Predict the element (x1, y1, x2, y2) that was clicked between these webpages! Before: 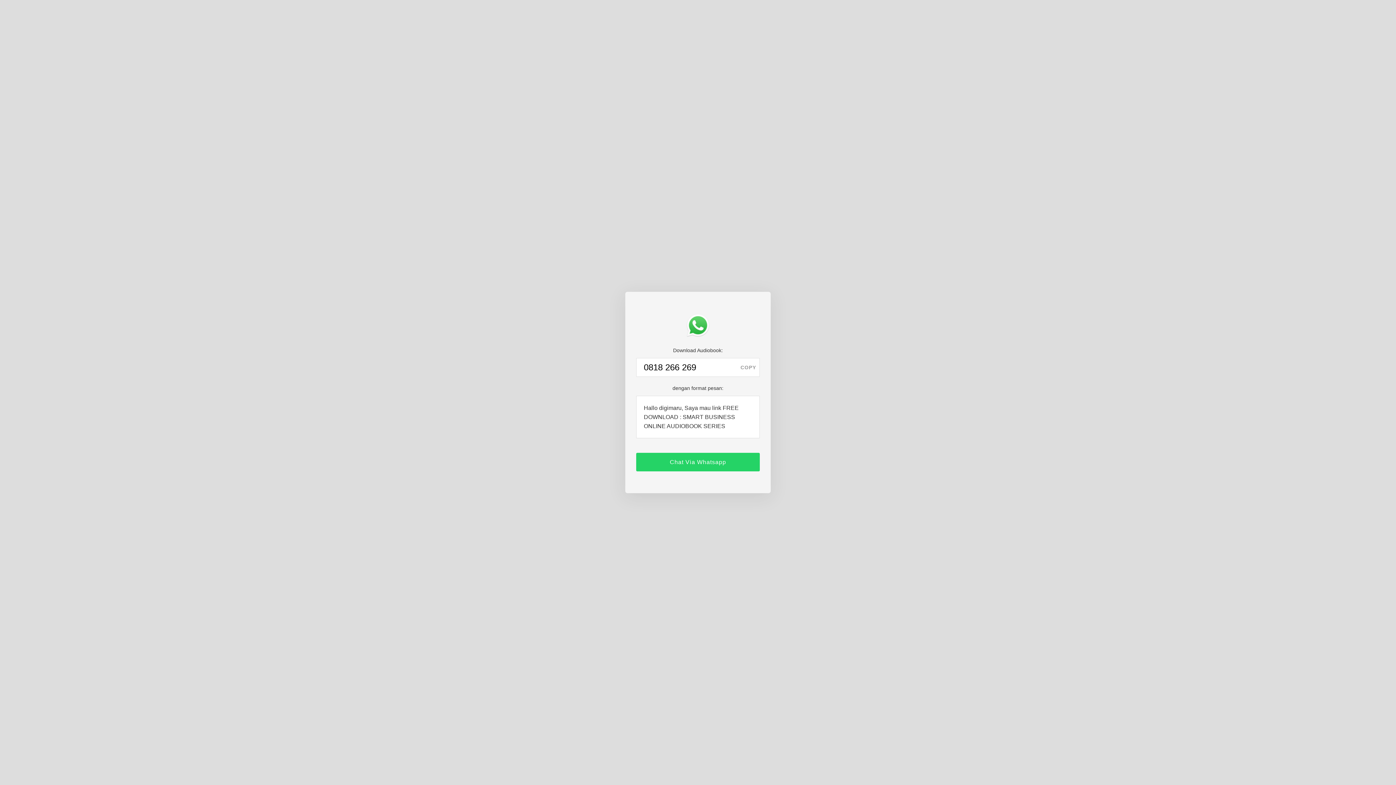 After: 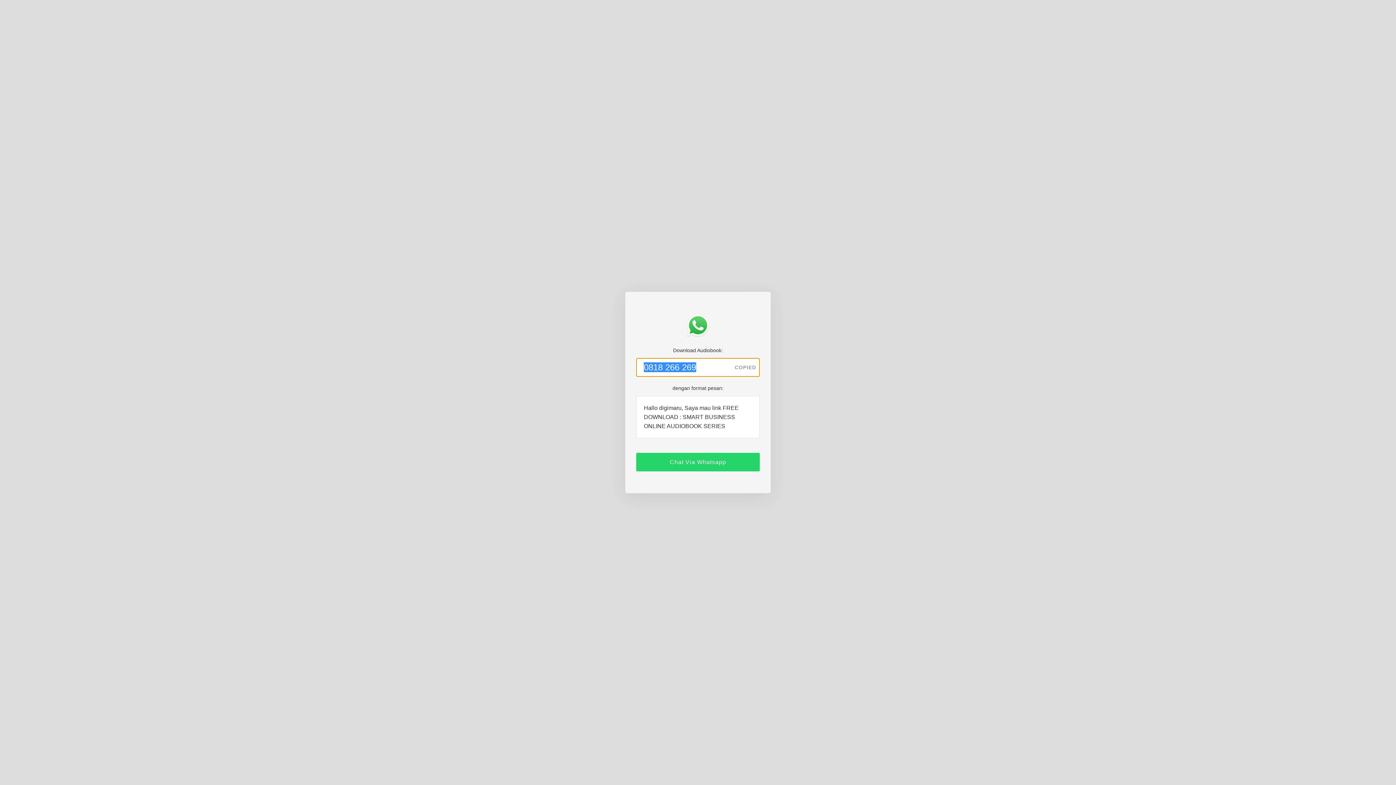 Action: bbox: (737, 358, 760, 377) label: COPY